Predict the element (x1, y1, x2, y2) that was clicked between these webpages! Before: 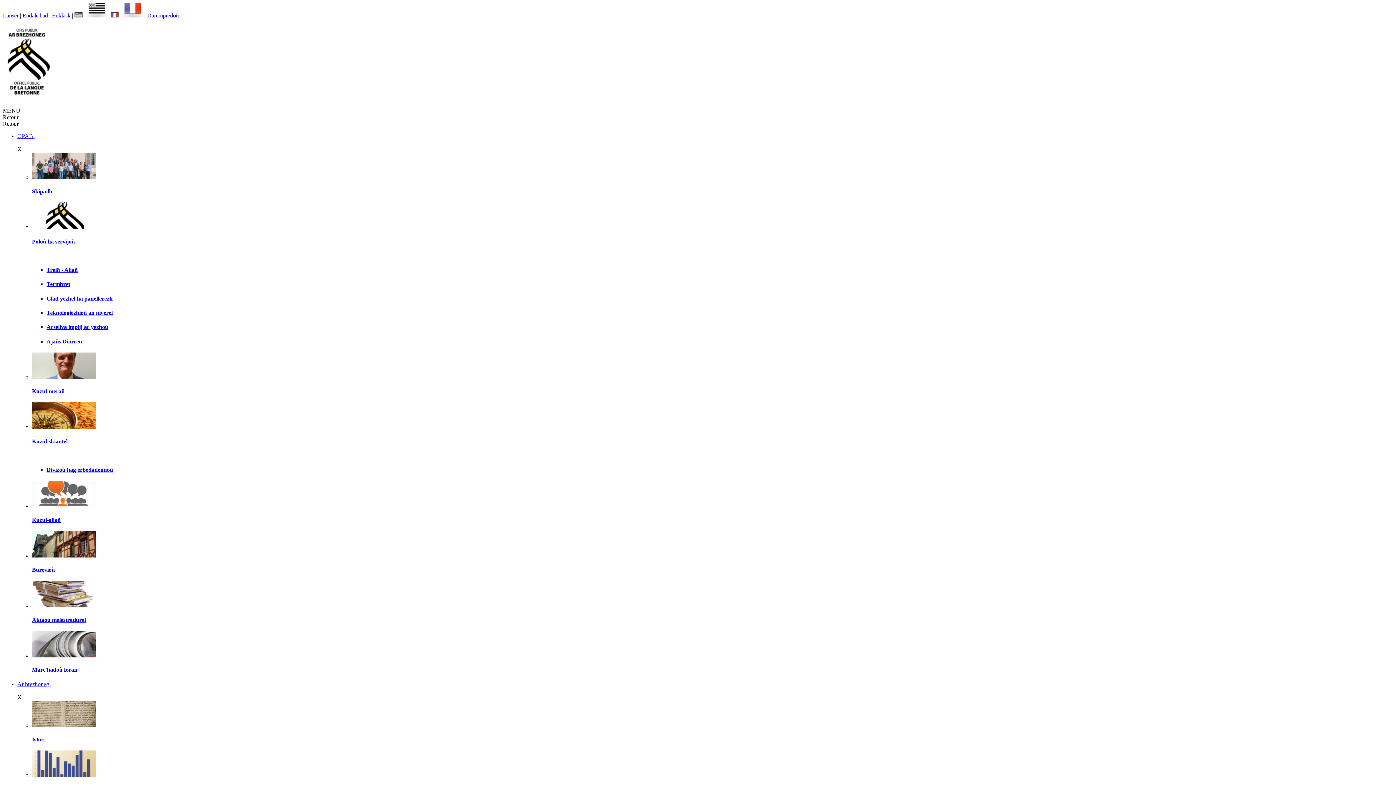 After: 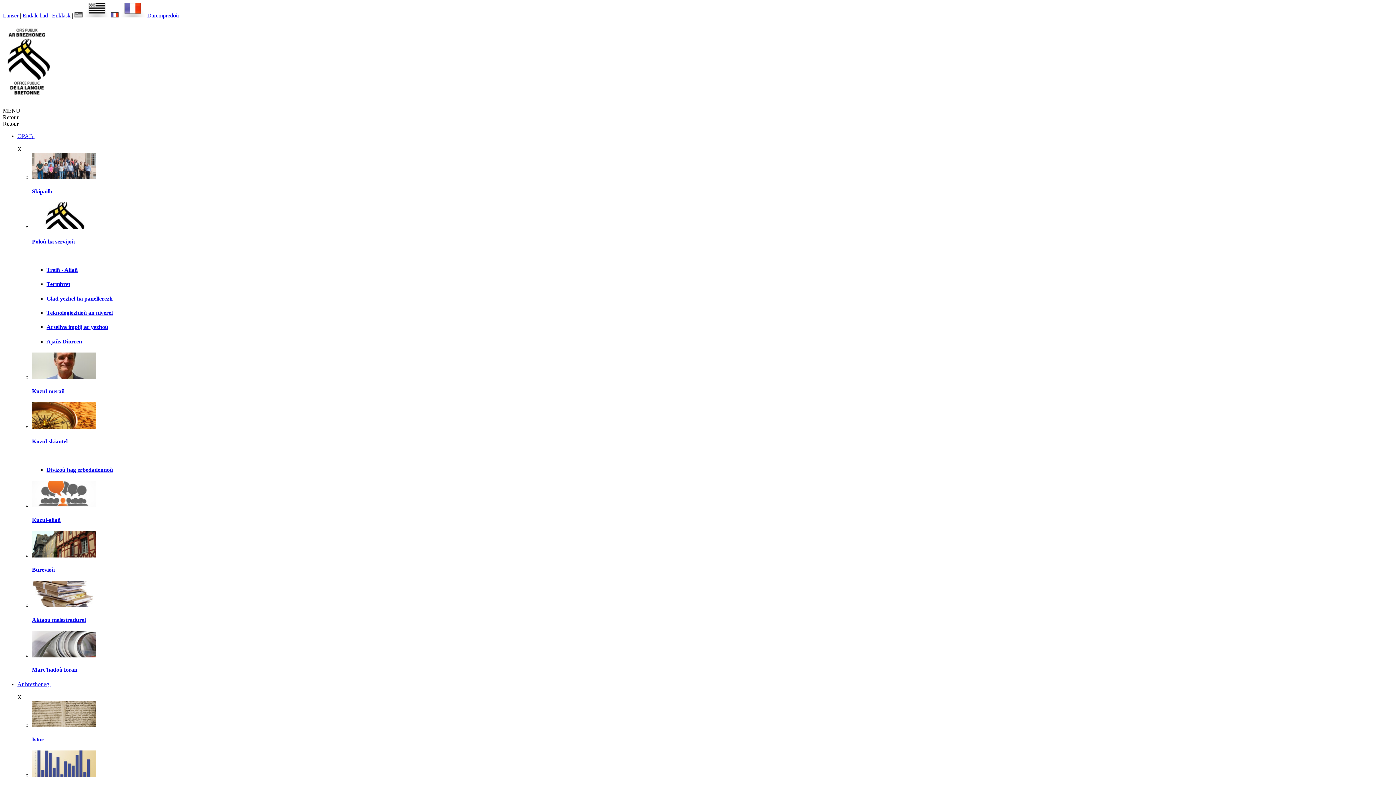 Action: bbox: (46, 466, 113, 473) label: Divizoù hag erbedadennoù